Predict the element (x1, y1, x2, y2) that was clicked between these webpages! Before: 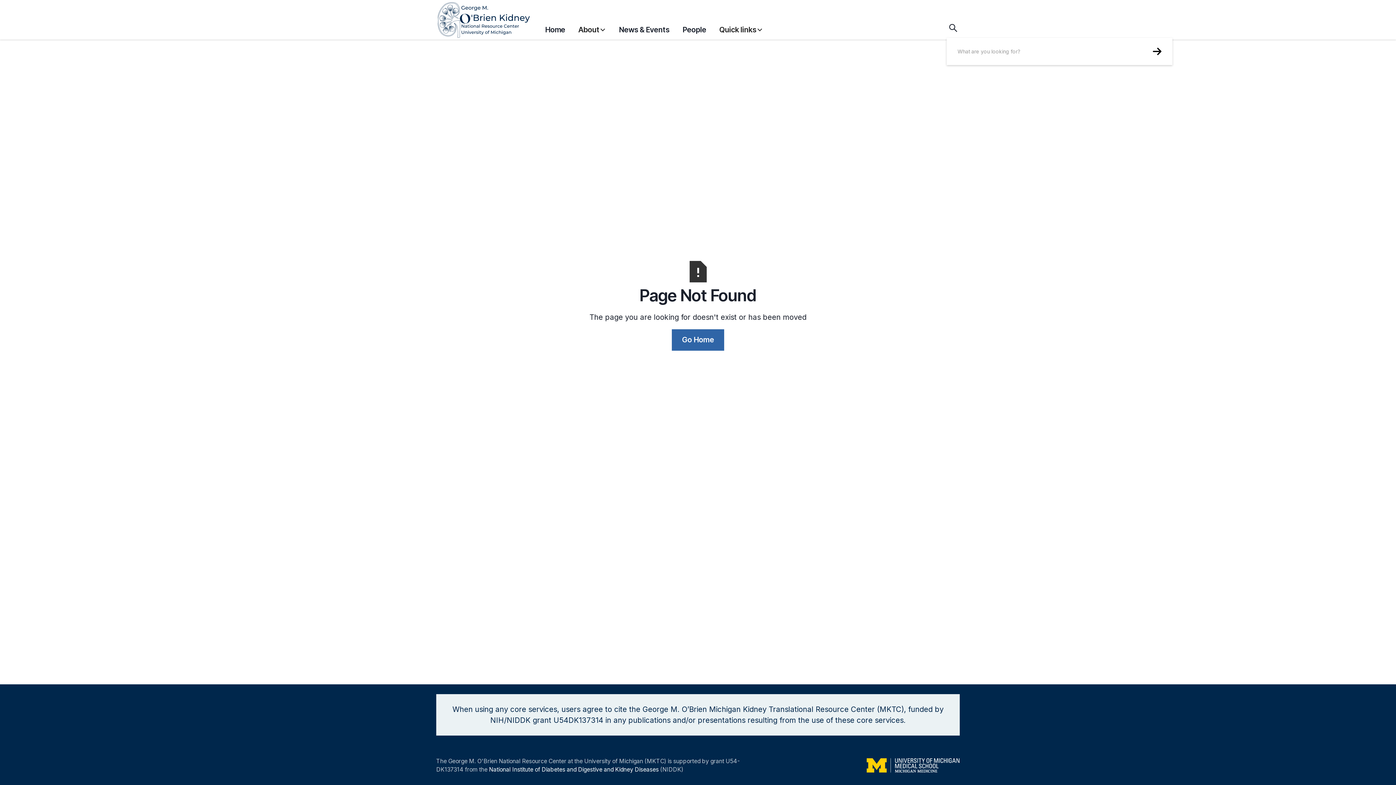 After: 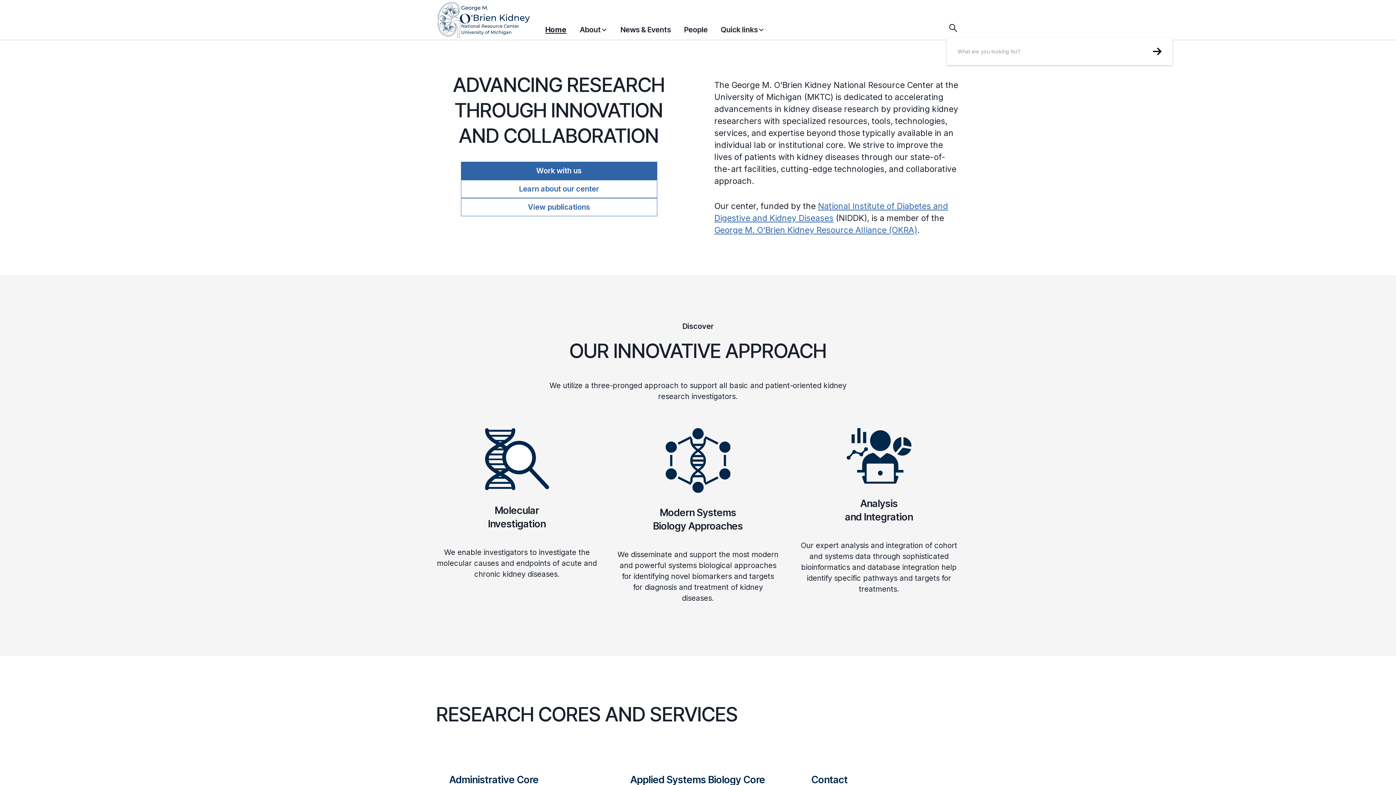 Action: label: home bbox: (436, 0, 545, 39)